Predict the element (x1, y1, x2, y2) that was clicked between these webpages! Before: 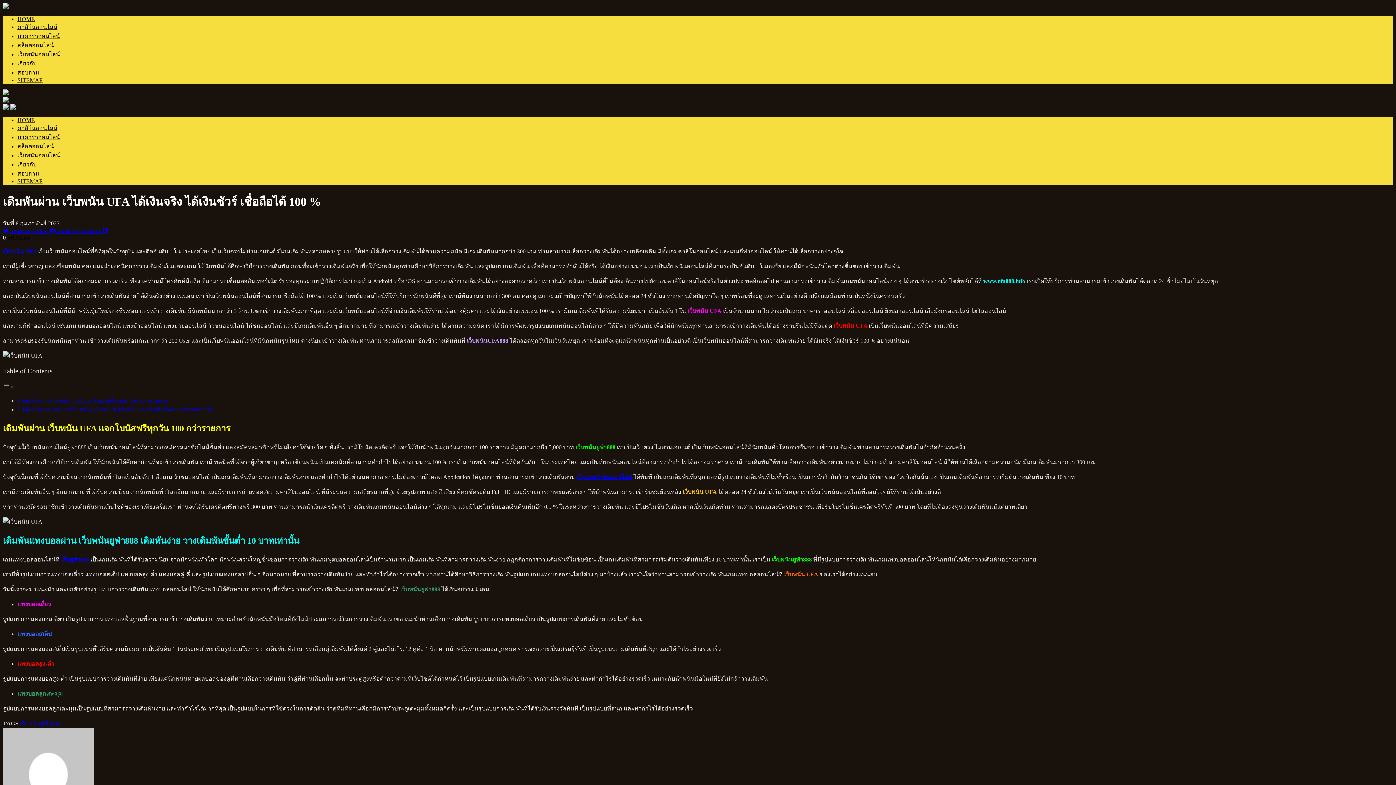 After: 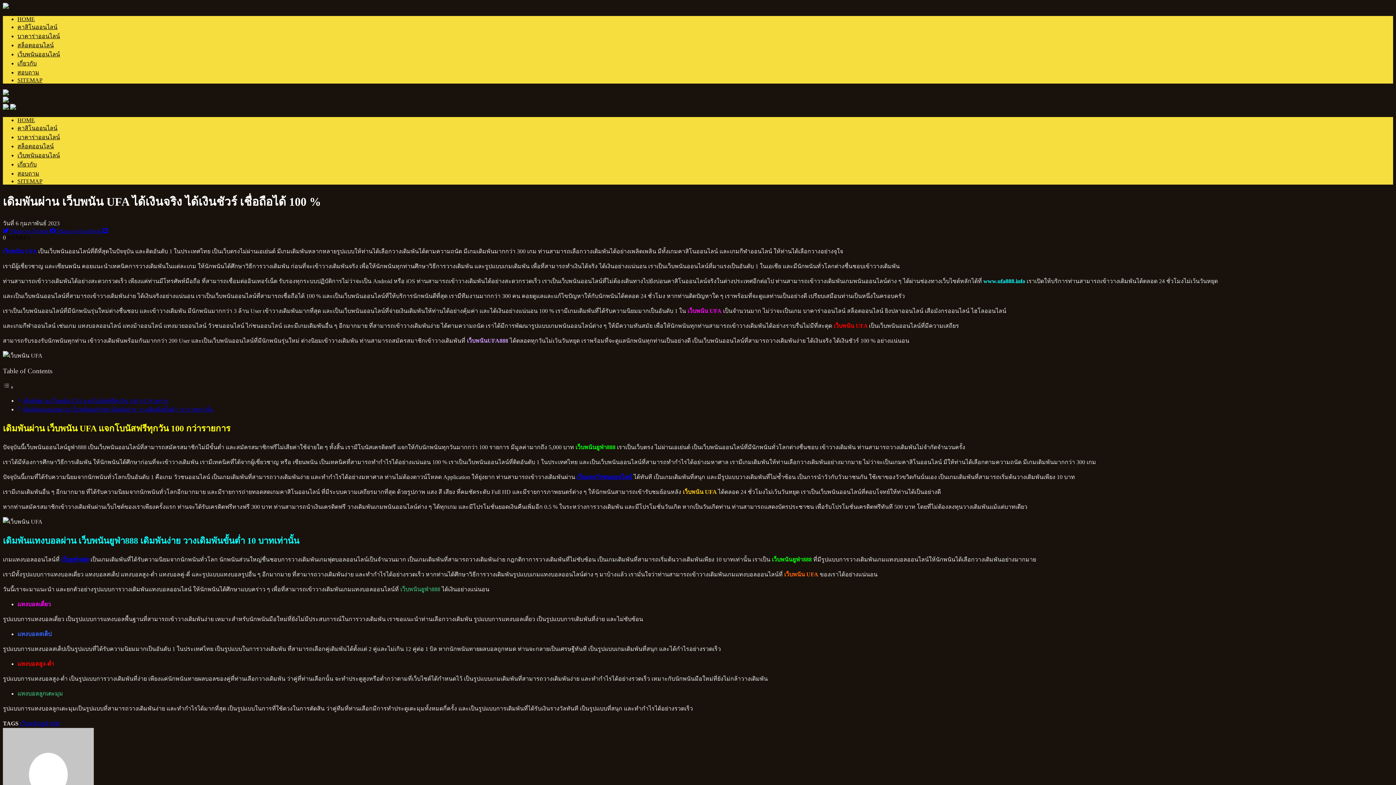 Action: bbox: (2, 384, 13, 390) label: Toggle Table of Content